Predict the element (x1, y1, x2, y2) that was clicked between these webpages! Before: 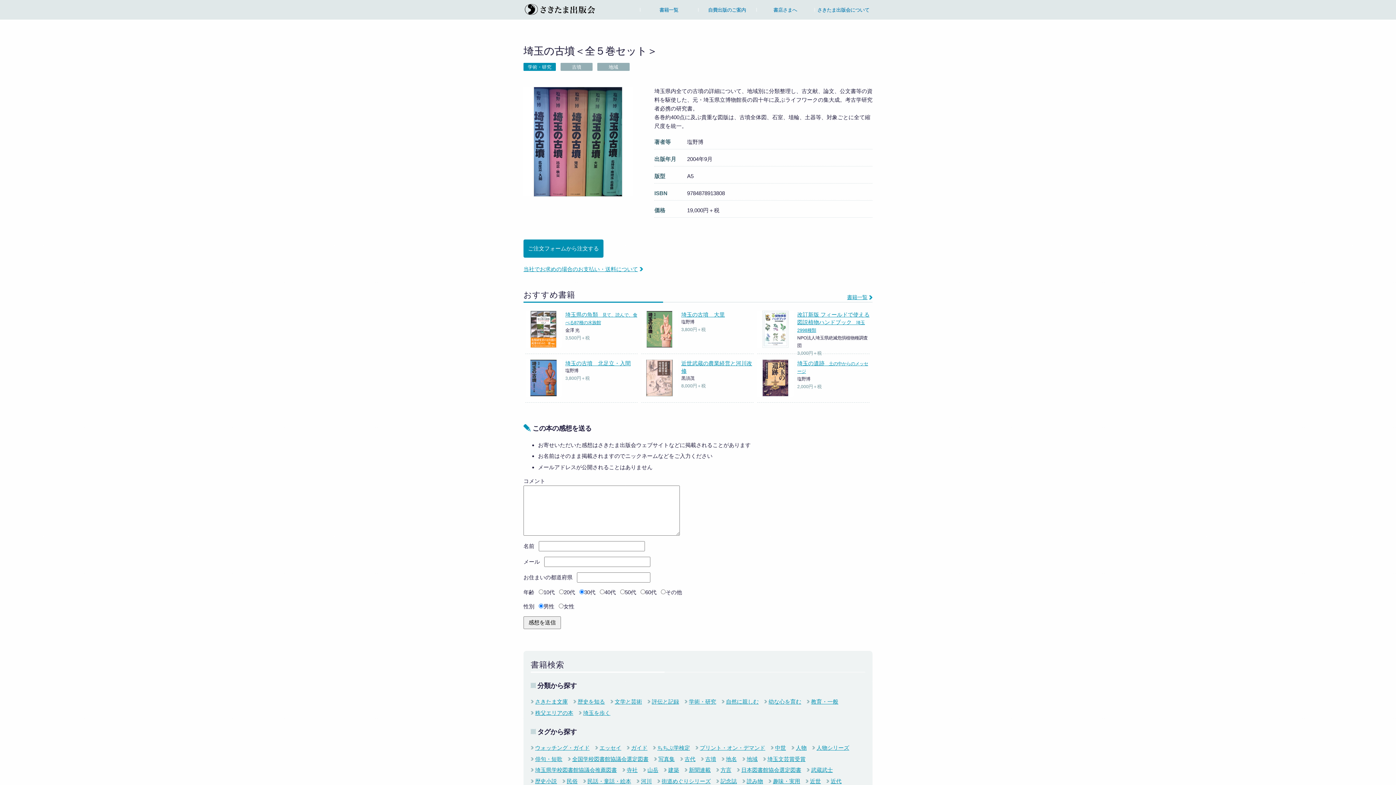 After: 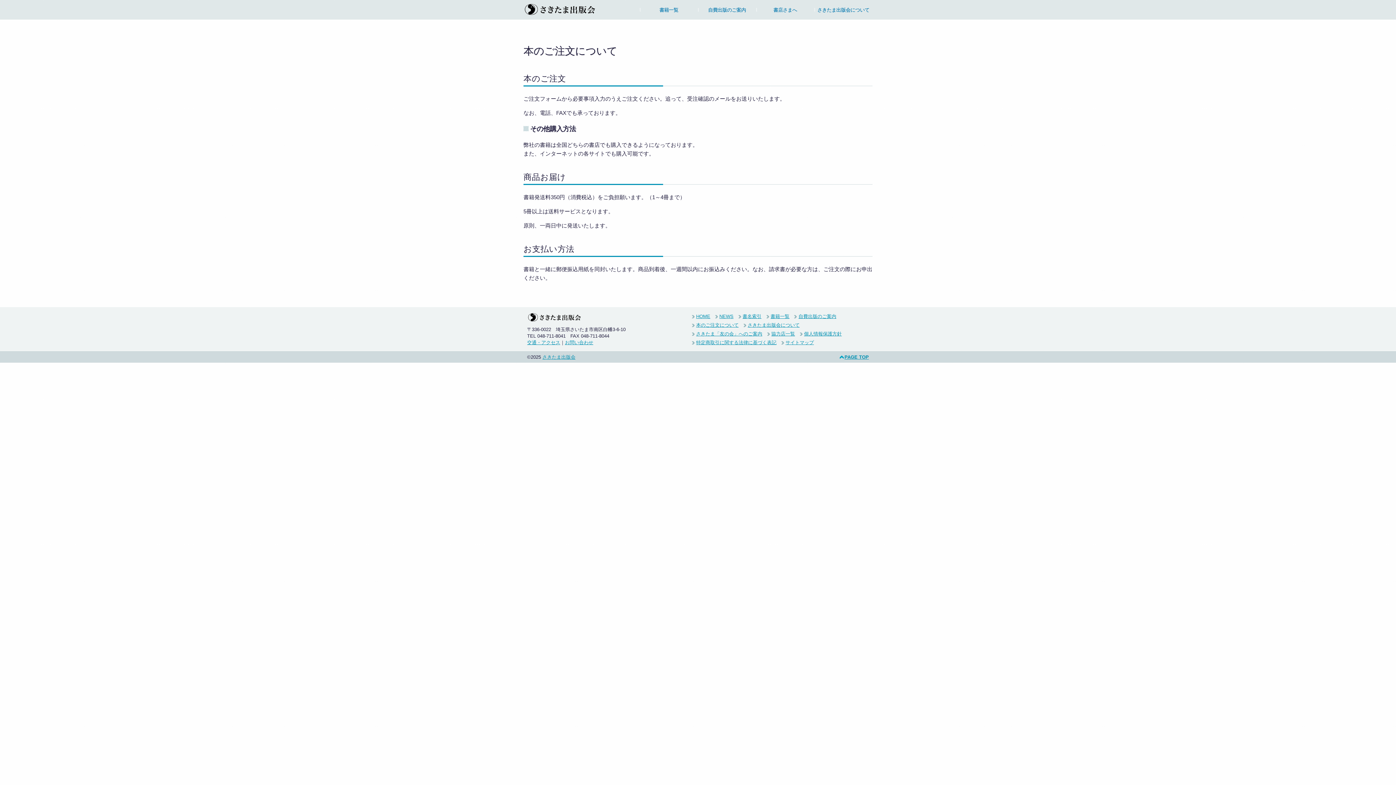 Action: bbox: (523, 266, 643, 272) label: 当社でお求めの場合のお支払い・送料について